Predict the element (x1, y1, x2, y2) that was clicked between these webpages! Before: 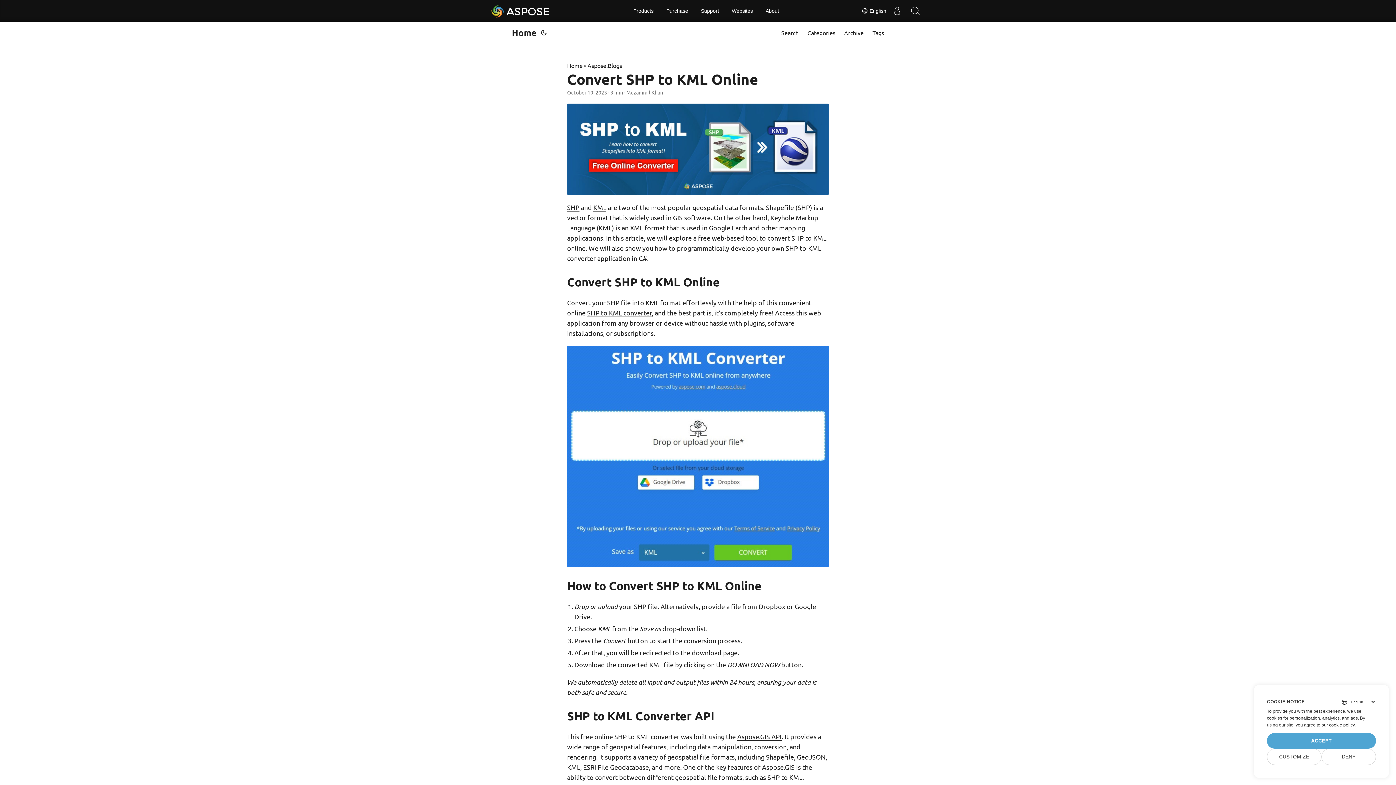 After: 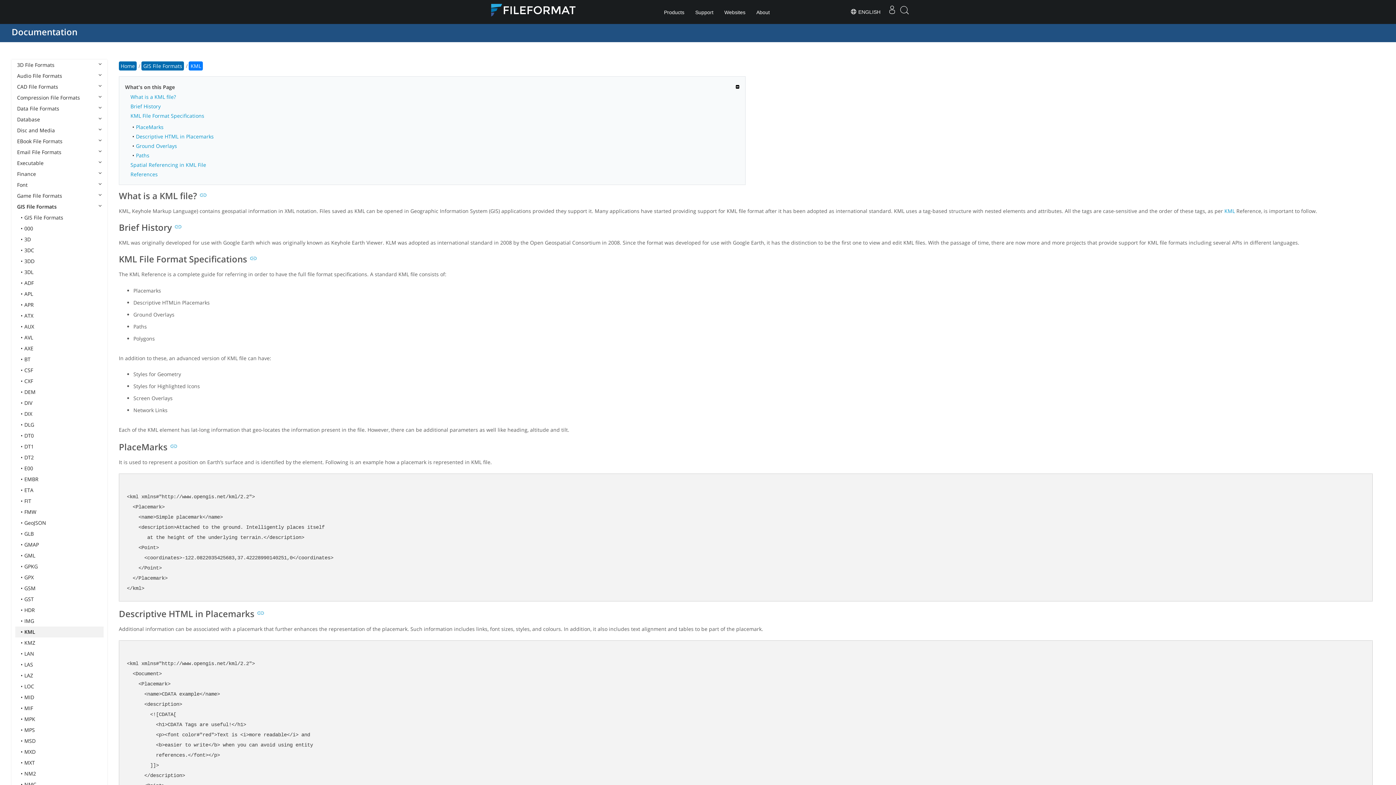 Action: label: KML bbox: (593, 203, 606, 211)